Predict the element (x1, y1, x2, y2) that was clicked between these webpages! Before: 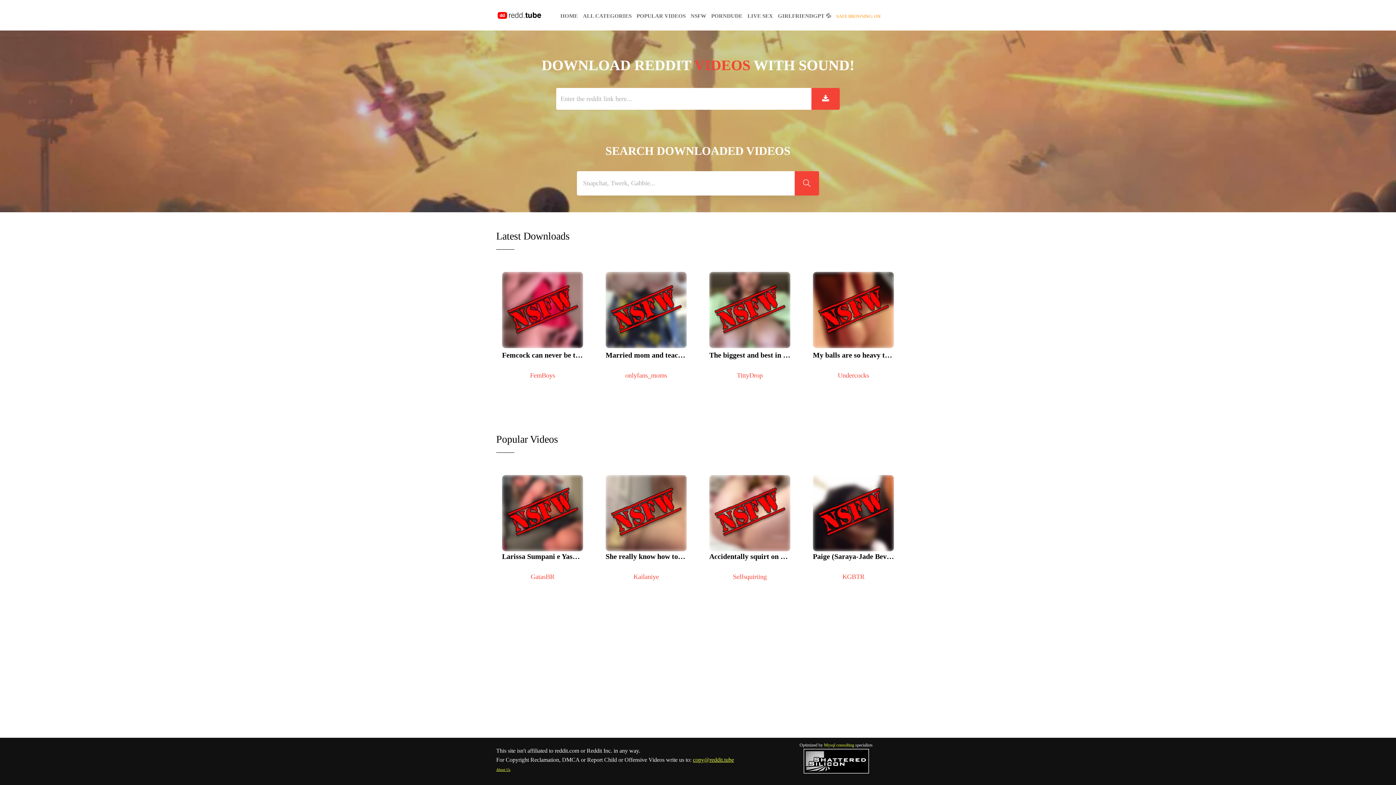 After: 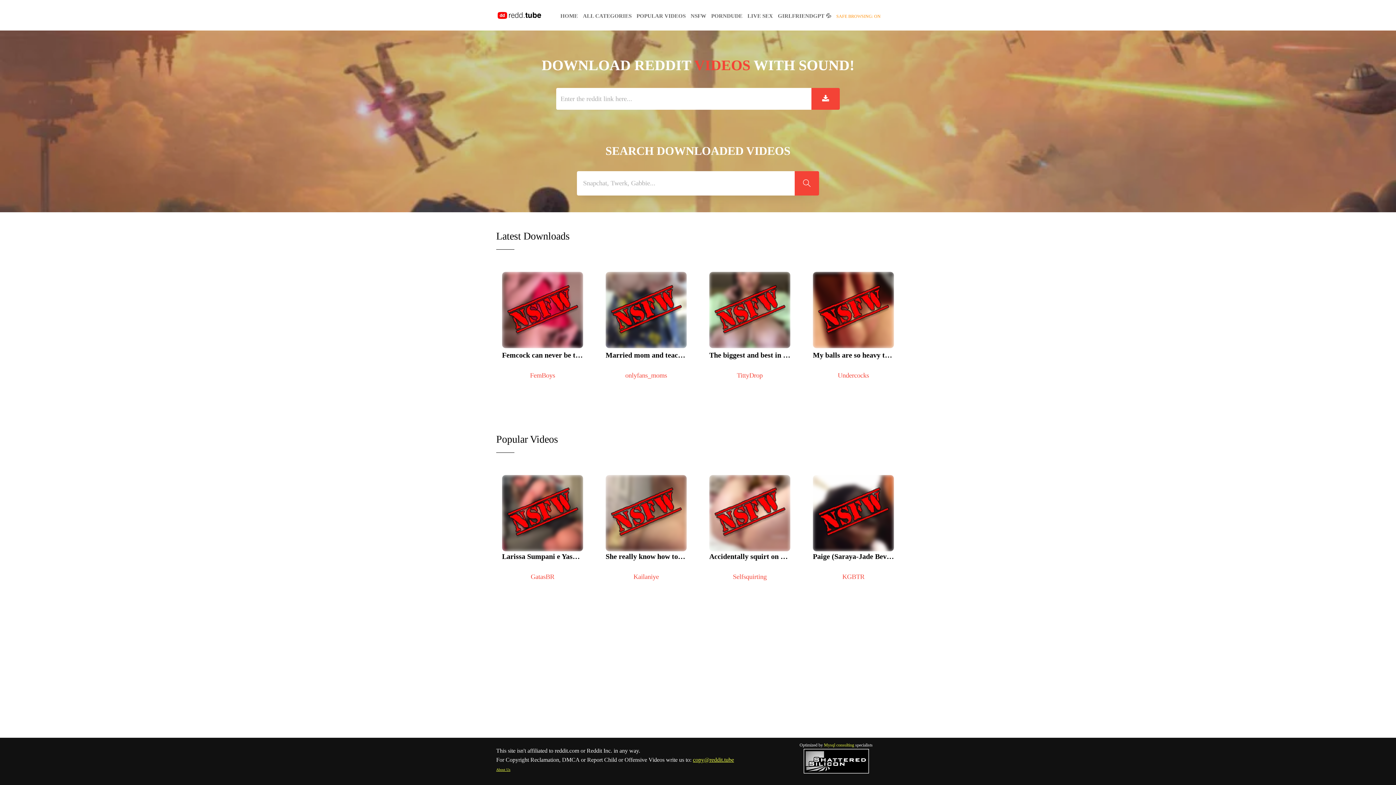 Action: bbox: (778, 9, 831, 23) label: GIRLFRIENDGPT 💦